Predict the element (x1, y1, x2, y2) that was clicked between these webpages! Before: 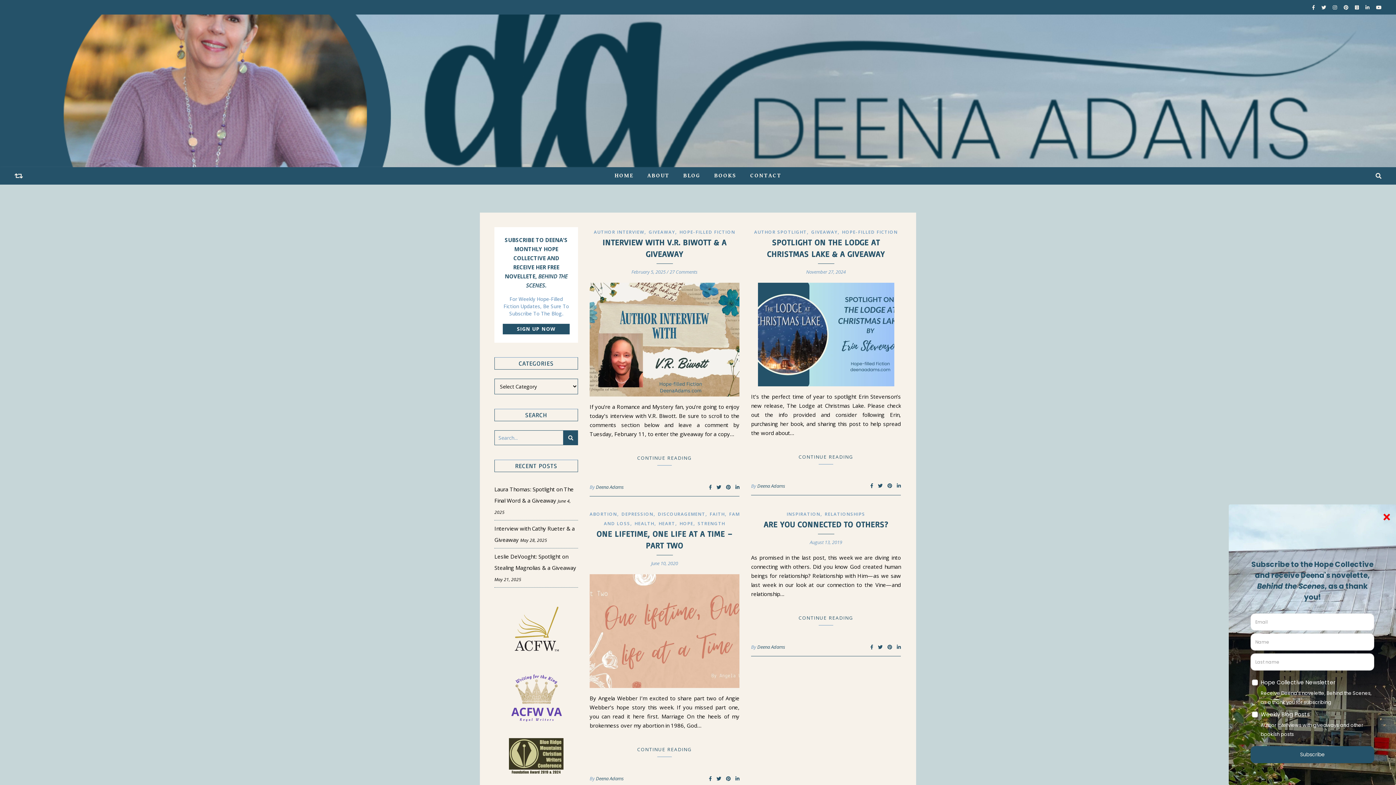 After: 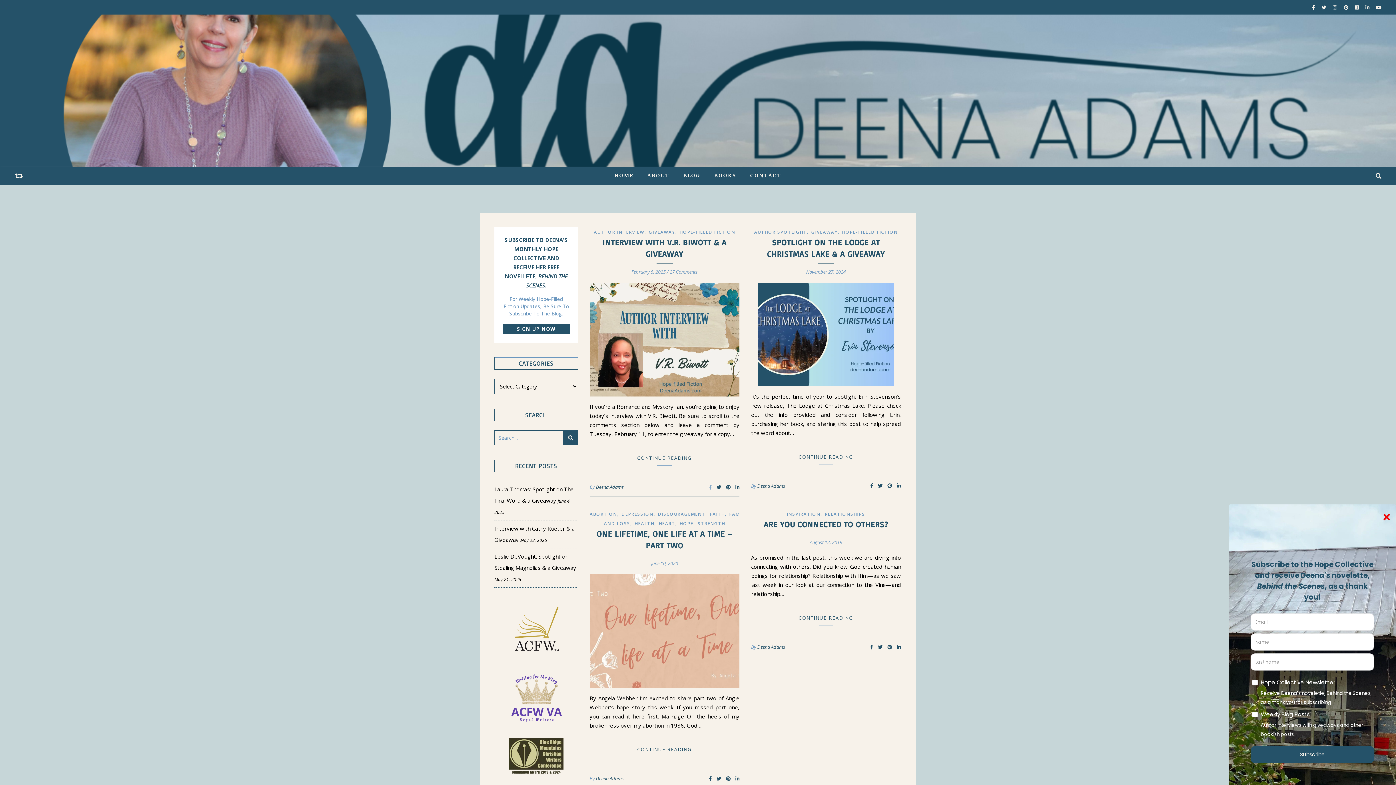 Action: bbox: (708, 483, 712, 490) label:  